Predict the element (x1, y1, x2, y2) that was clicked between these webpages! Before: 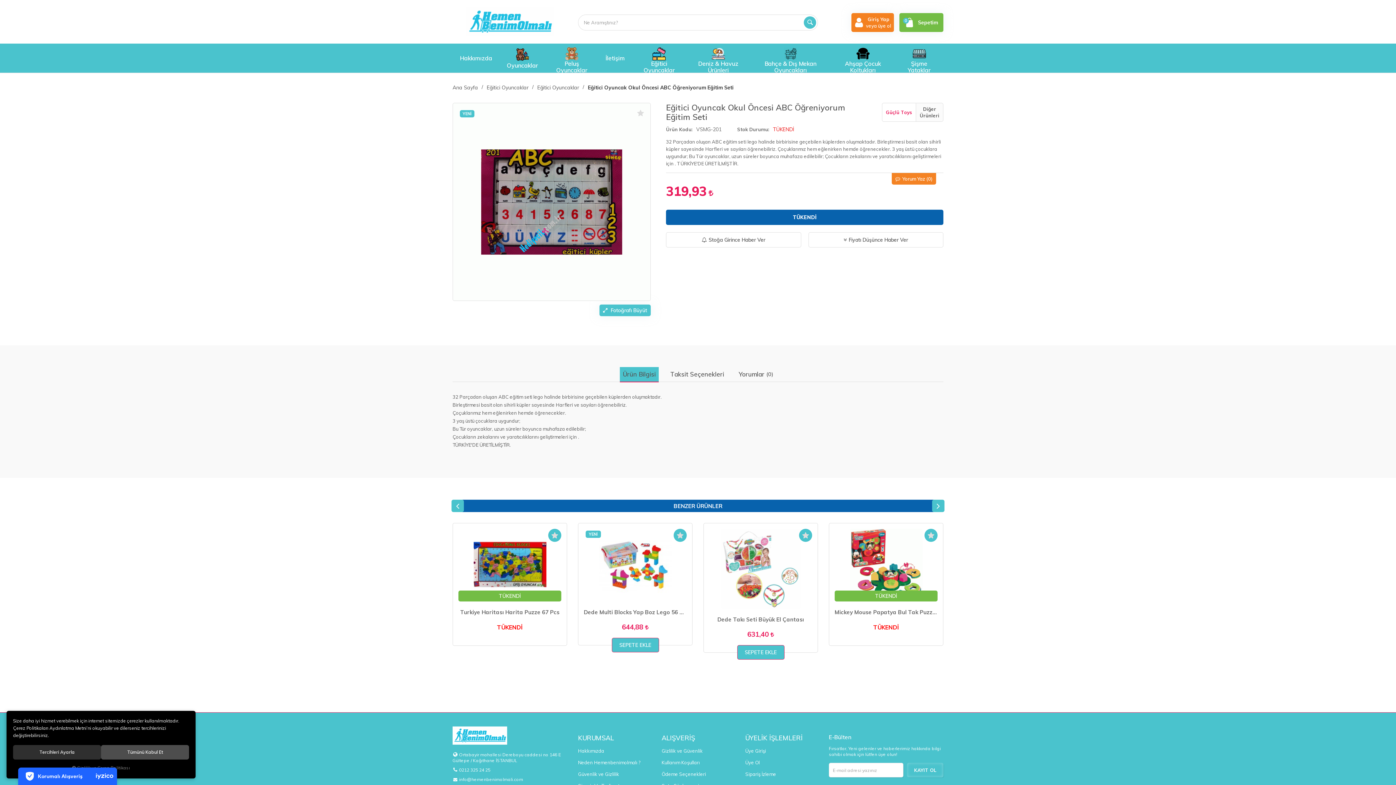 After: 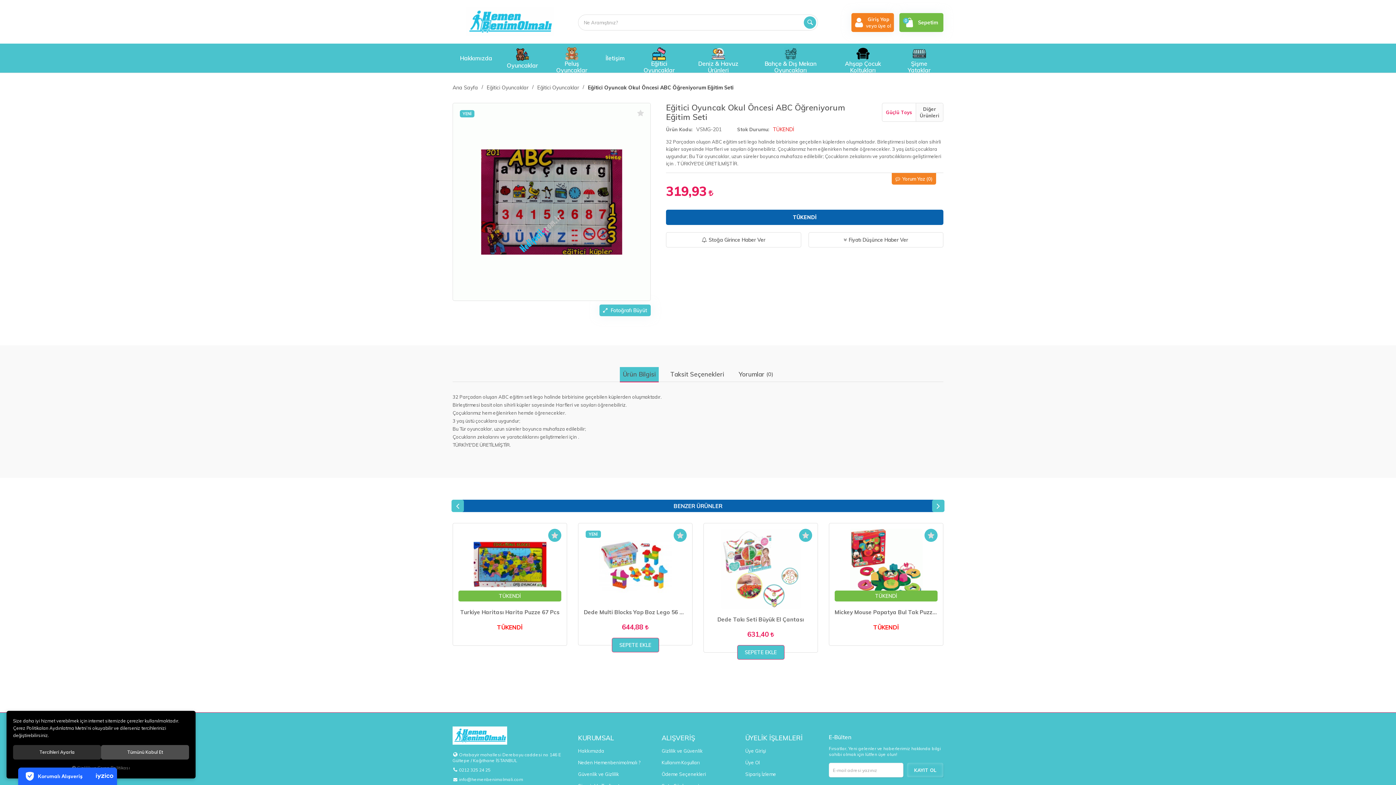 Action: label: ÜYELİK İŞLEMLERİ bbox: (745, 734, 802, 742)